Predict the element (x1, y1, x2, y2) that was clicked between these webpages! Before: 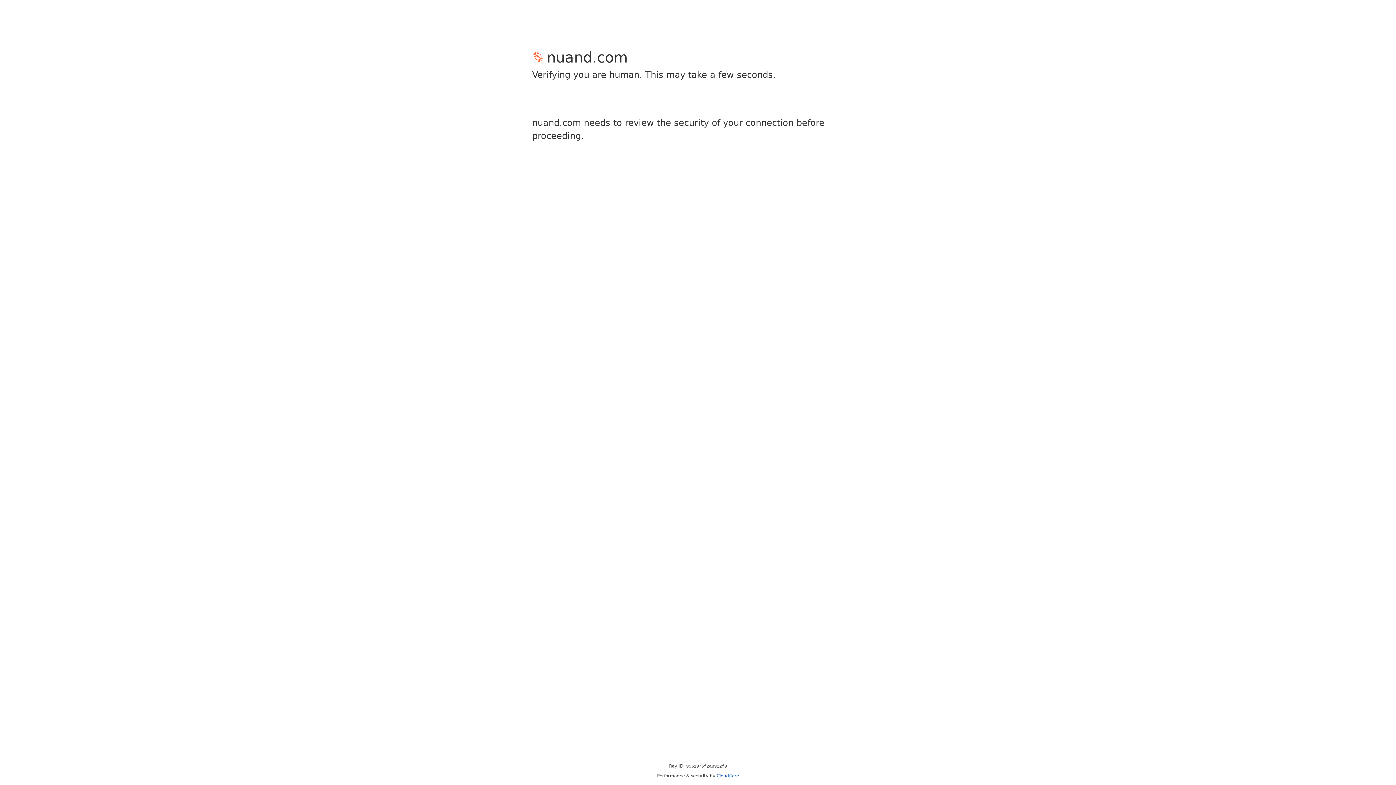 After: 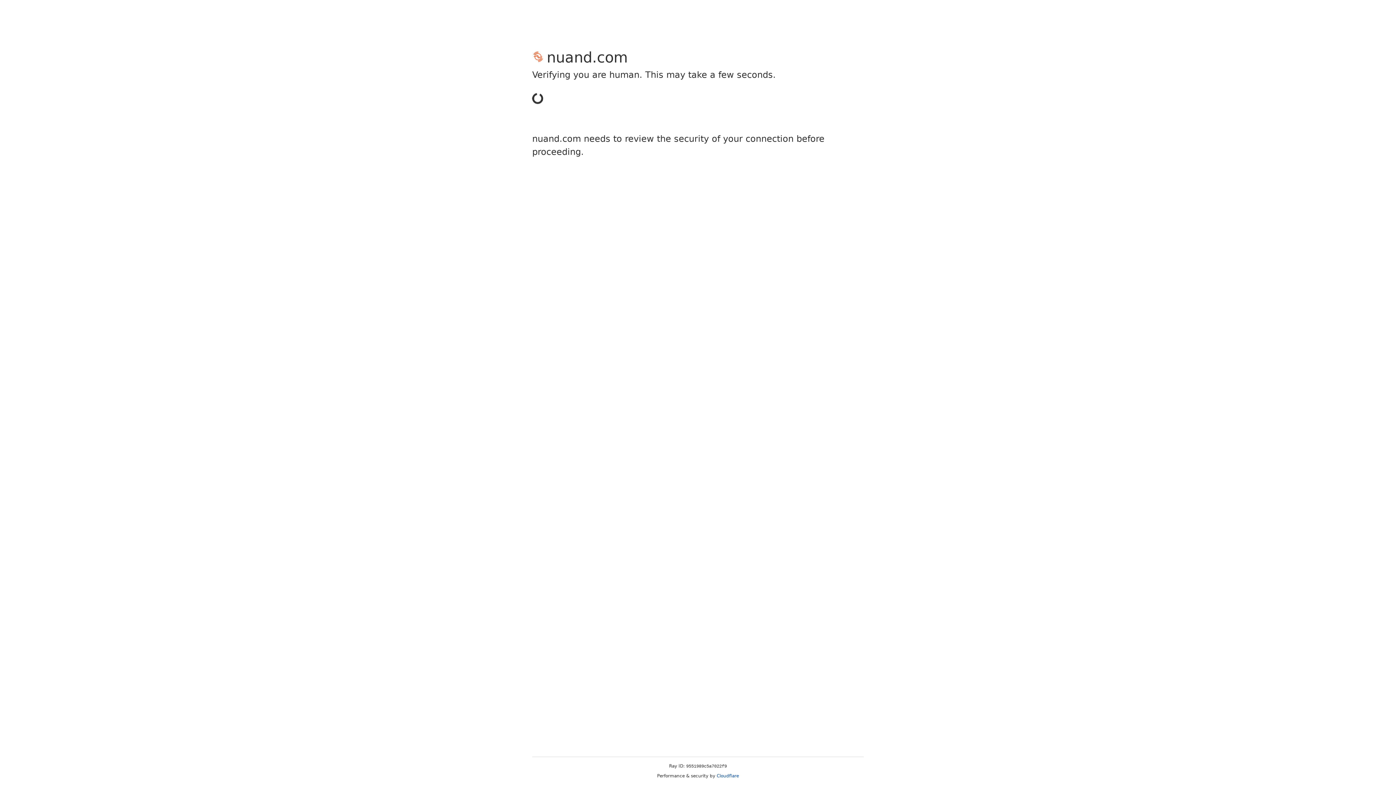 Action: label: Cloudflare bbox: (716, 773, 739, 778)